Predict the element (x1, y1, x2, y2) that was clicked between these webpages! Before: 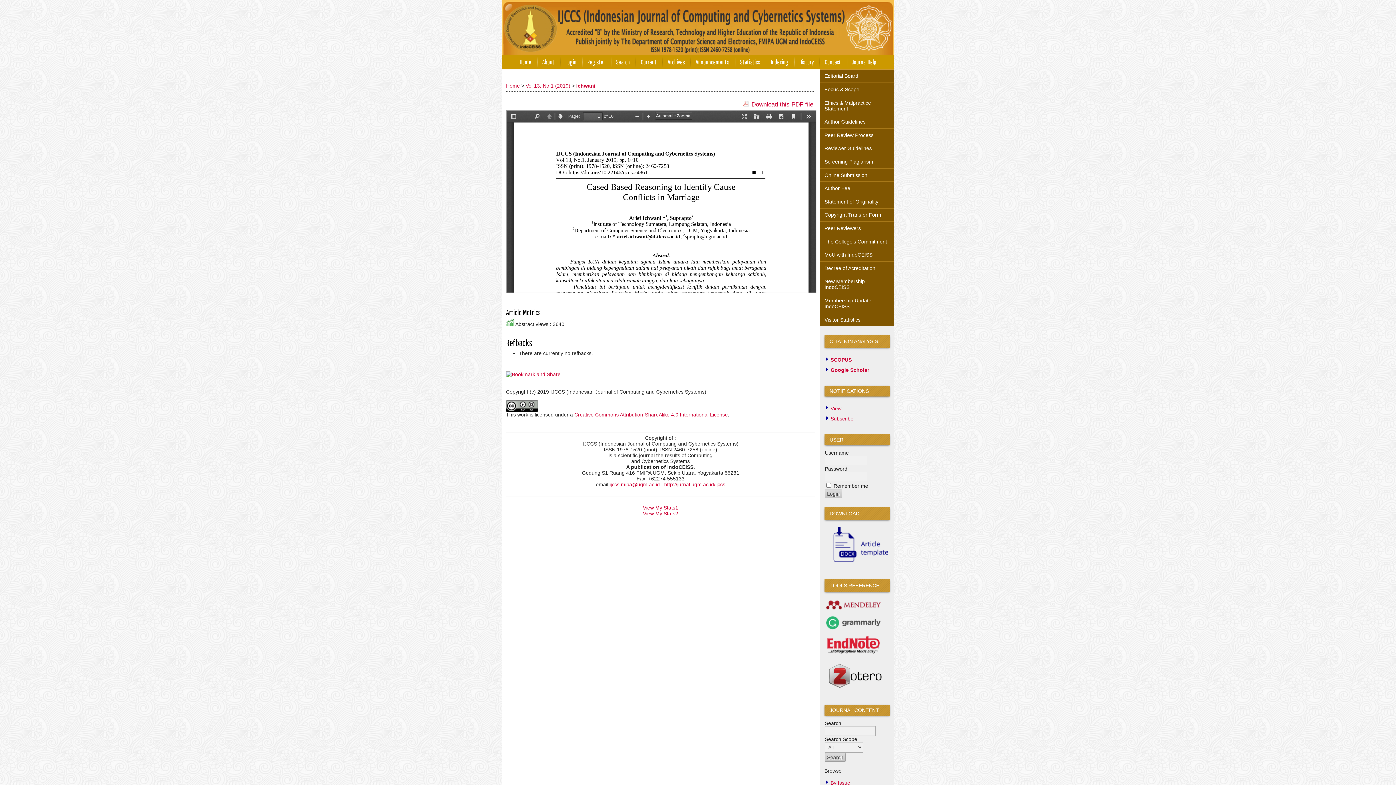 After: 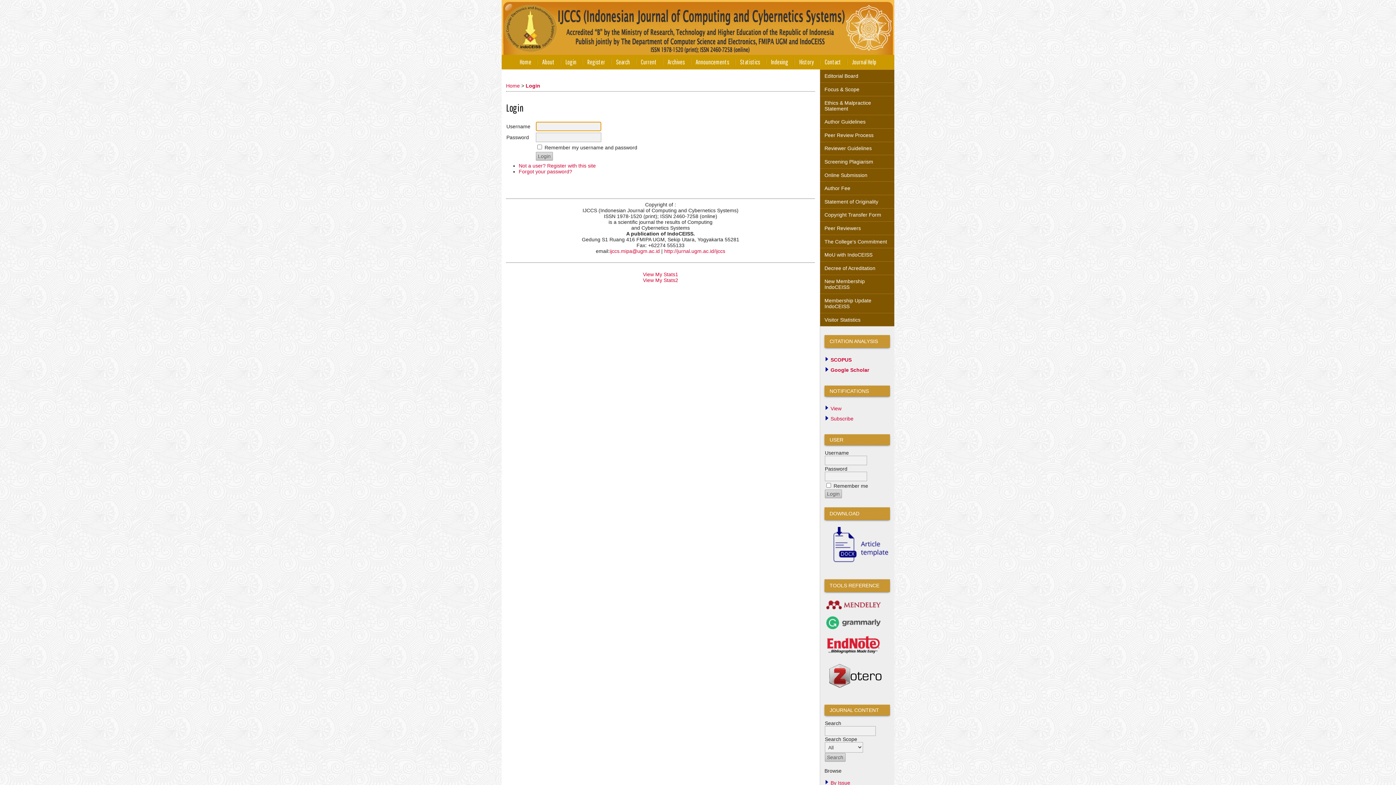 Action: bbox: (560, 54, 582, 69) label: Login